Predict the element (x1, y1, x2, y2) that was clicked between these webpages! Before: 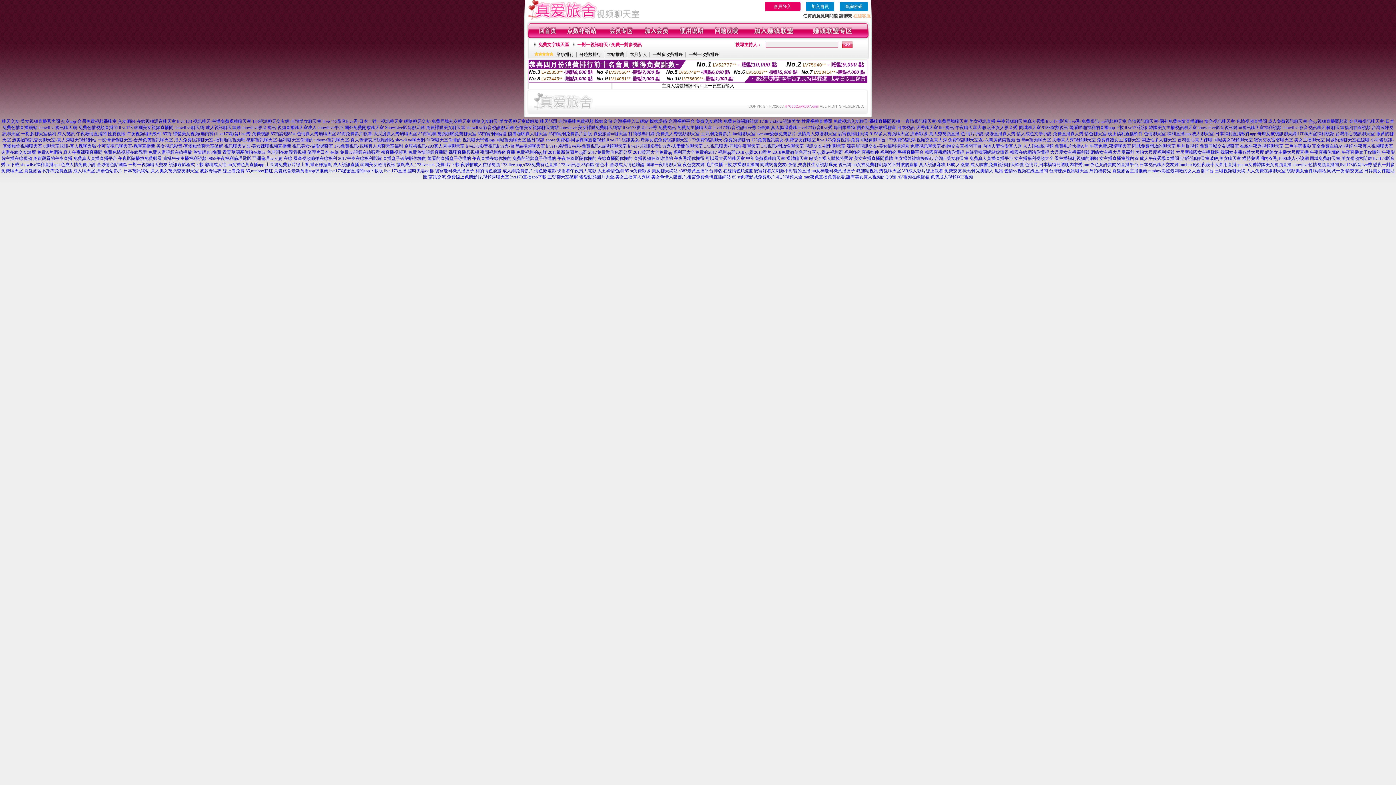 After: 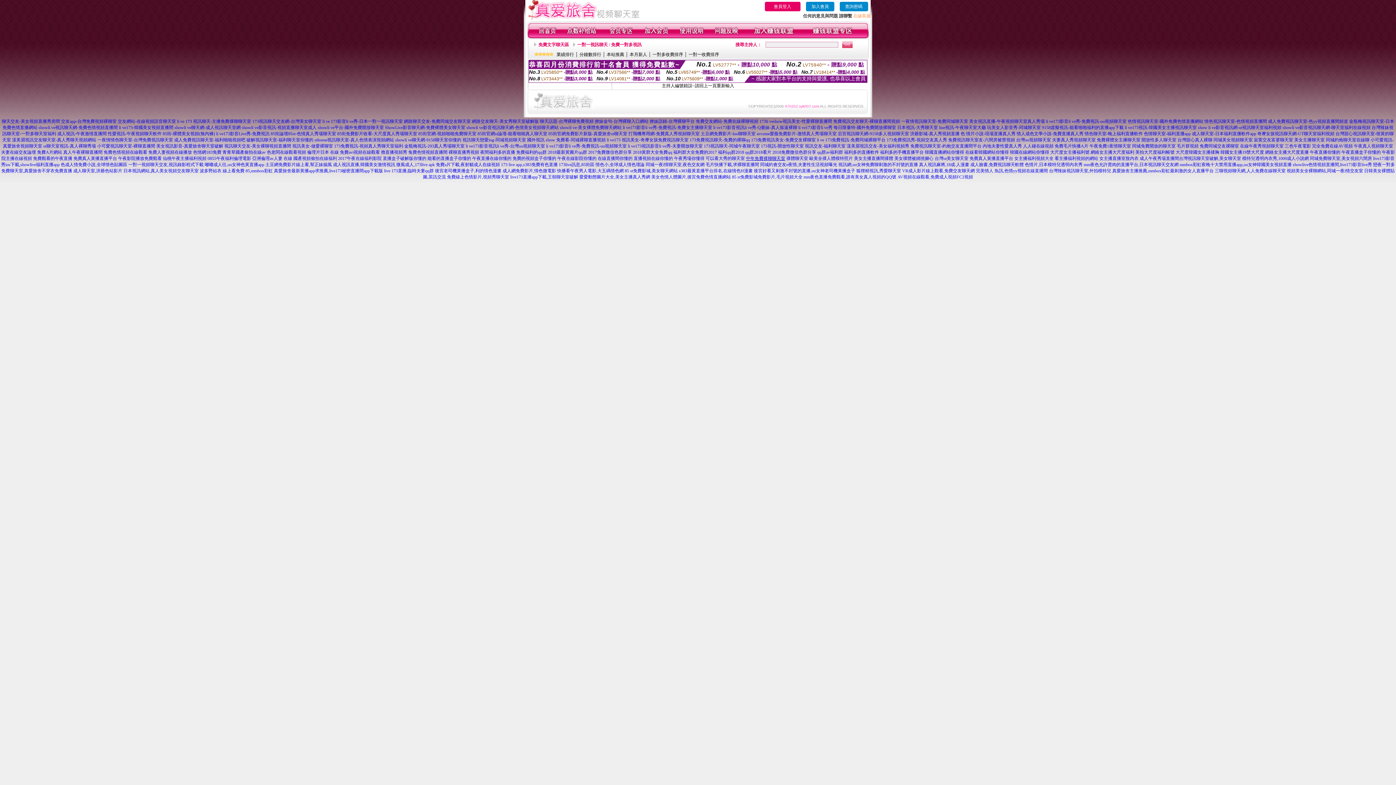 Action: bbox: (746, 156, 785, 161) label: 中年免費祼聊聊天室